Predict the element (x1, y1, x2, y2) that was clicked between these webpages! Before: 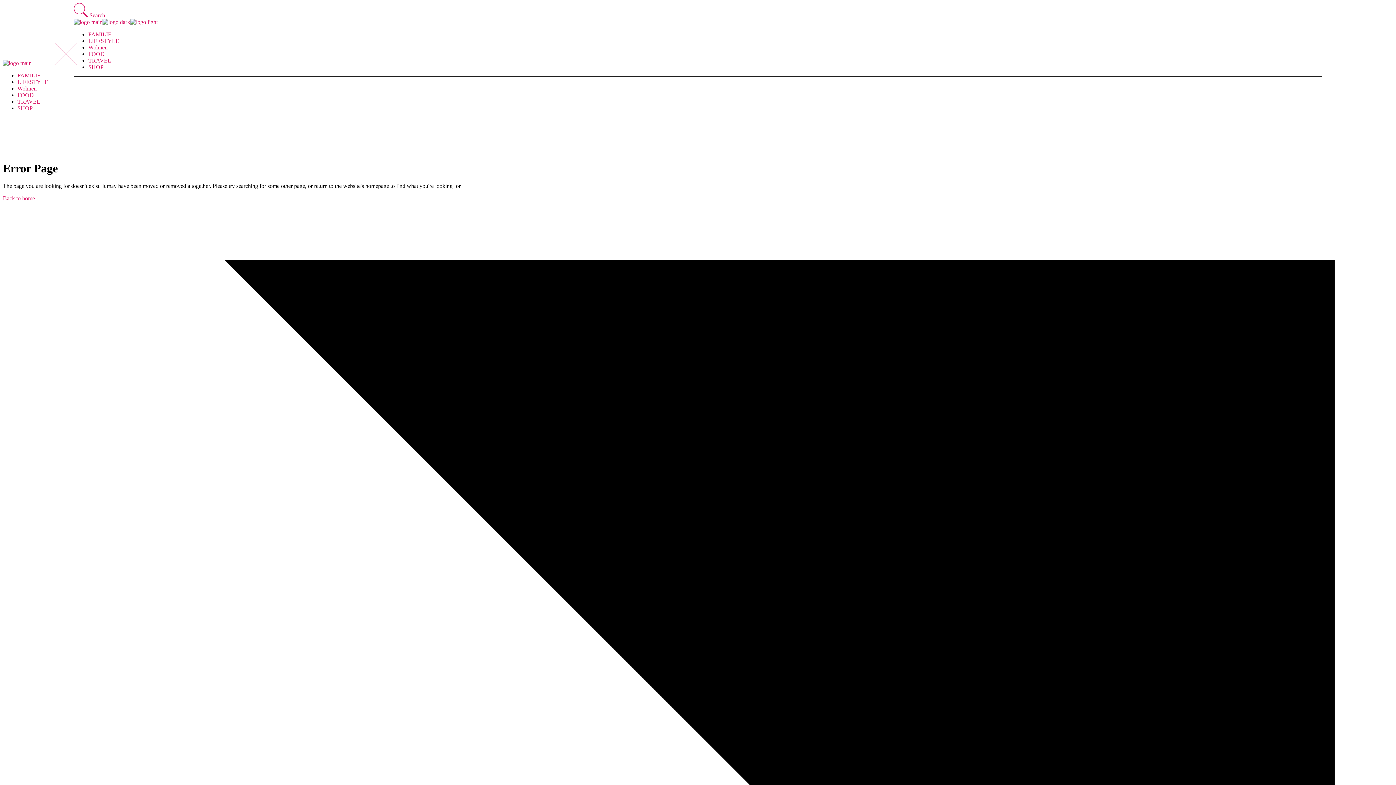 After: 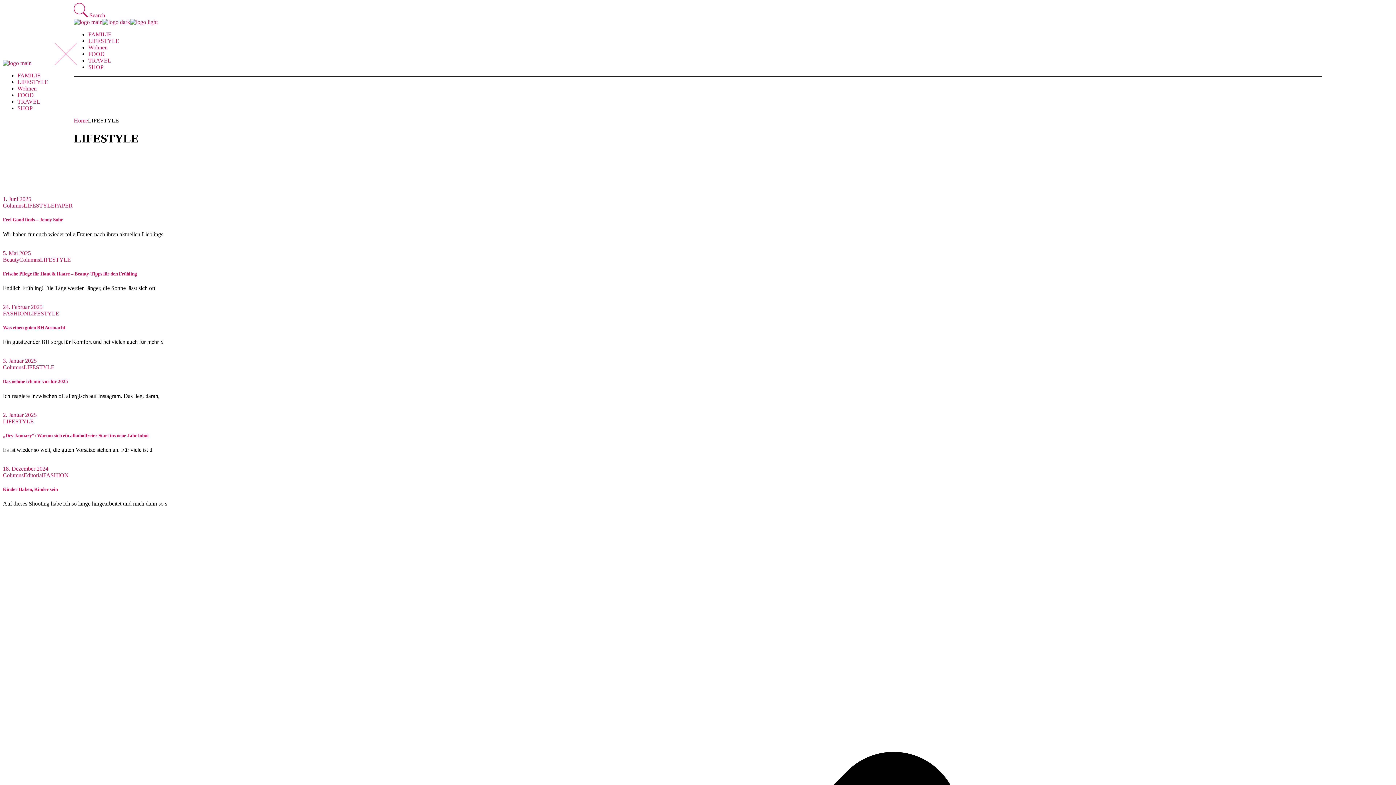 Action: label: LIFESTYLE bbox: (17, 79, 48, 85)